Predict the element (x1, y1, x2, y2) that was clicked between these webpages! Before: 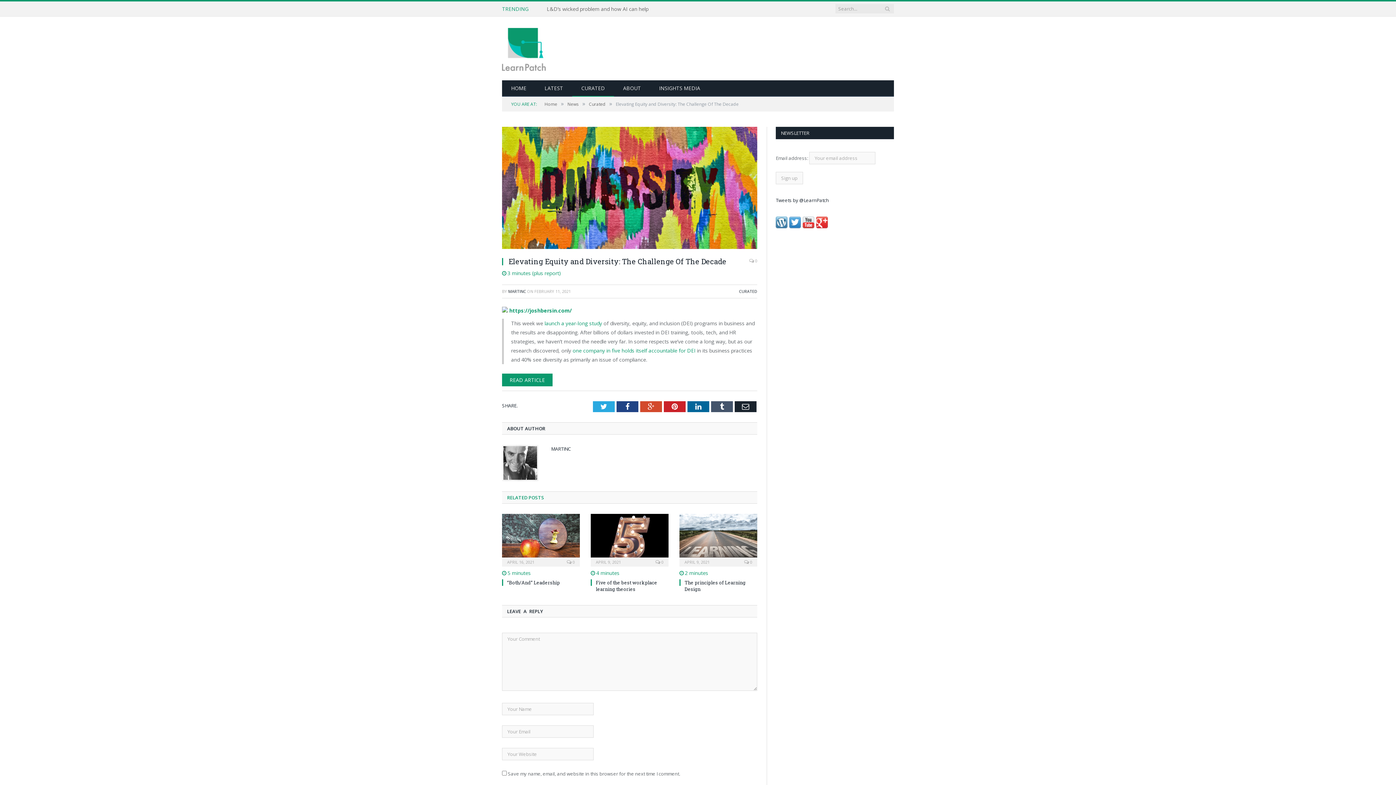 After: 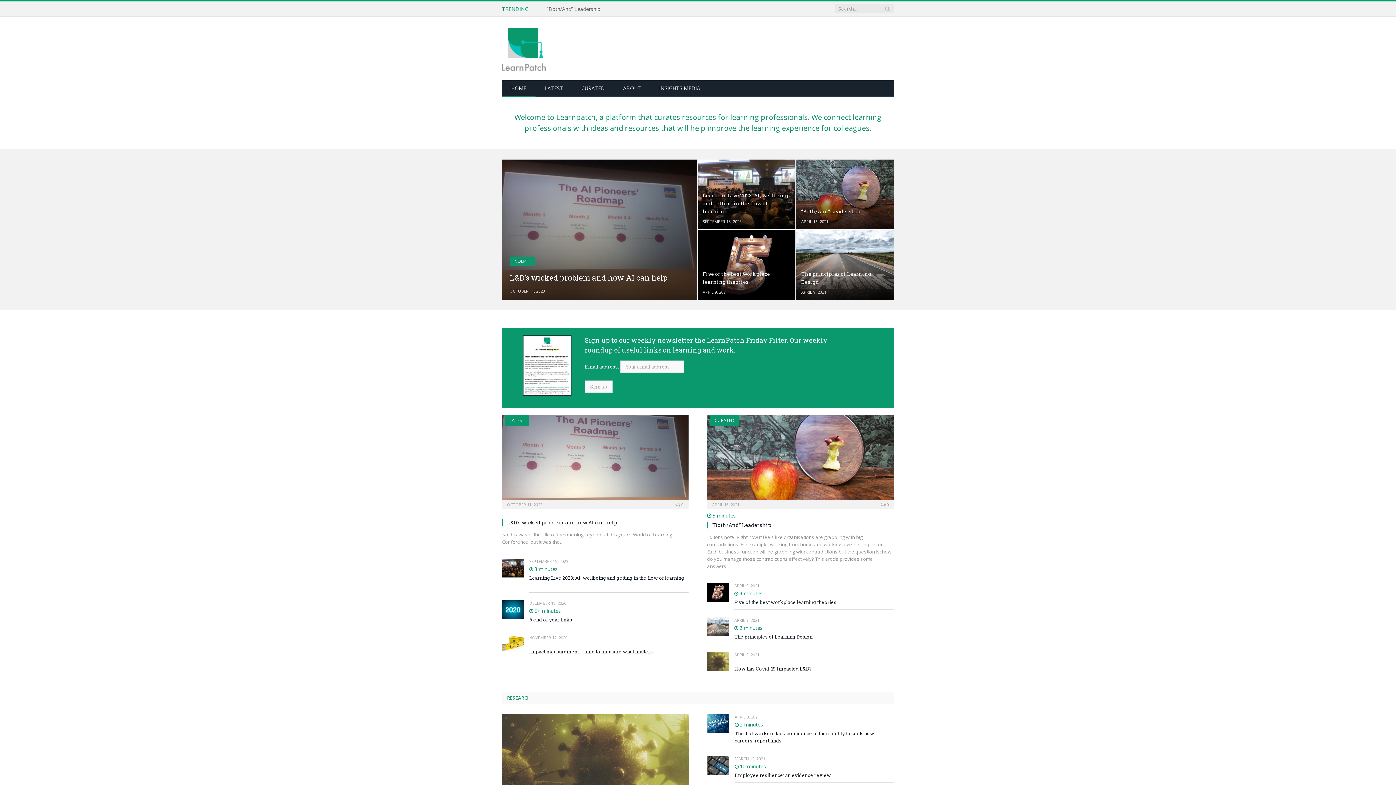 Action: bbox: (502, 39, 545, 57)